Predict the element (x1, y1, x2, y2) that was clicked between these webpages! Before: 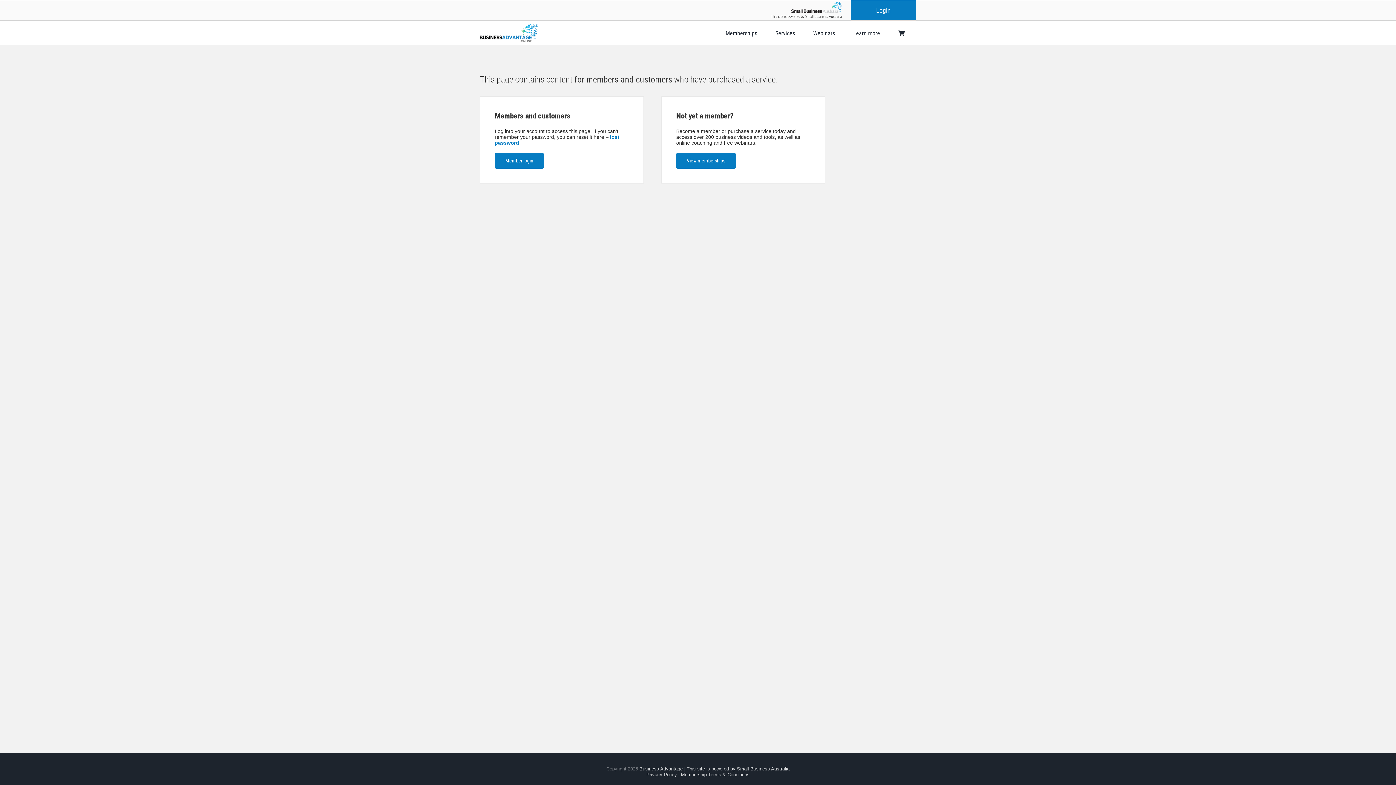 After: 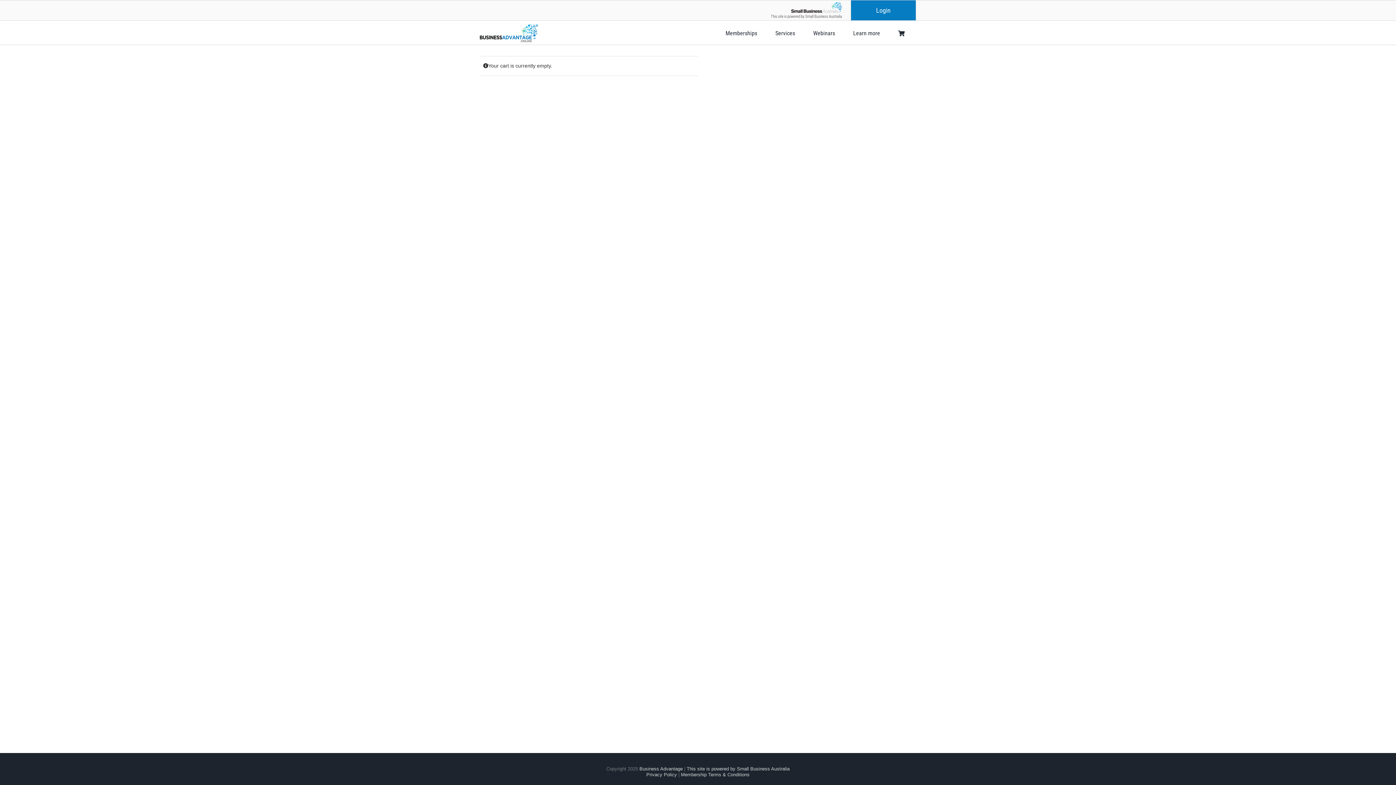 Action: bbox: (898, 28, 916, 38)